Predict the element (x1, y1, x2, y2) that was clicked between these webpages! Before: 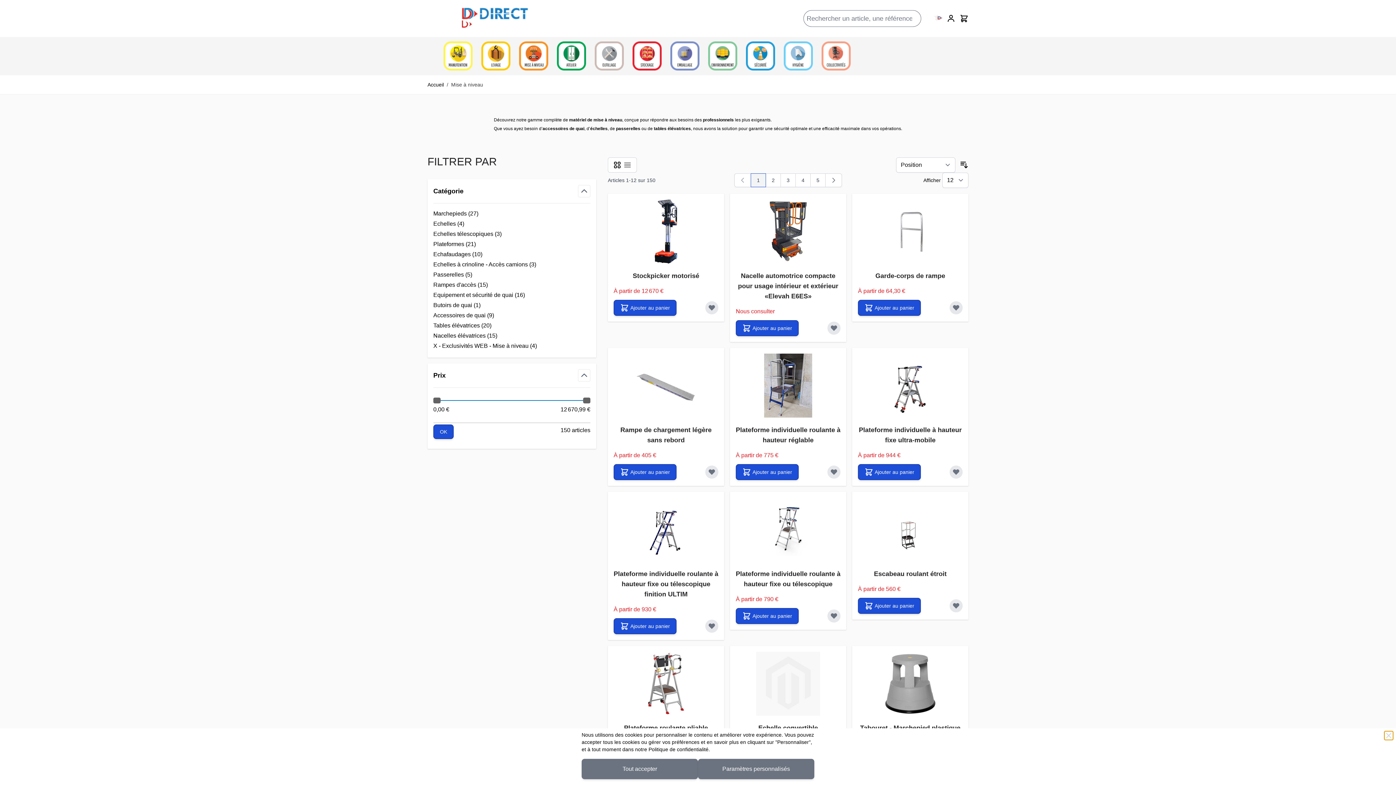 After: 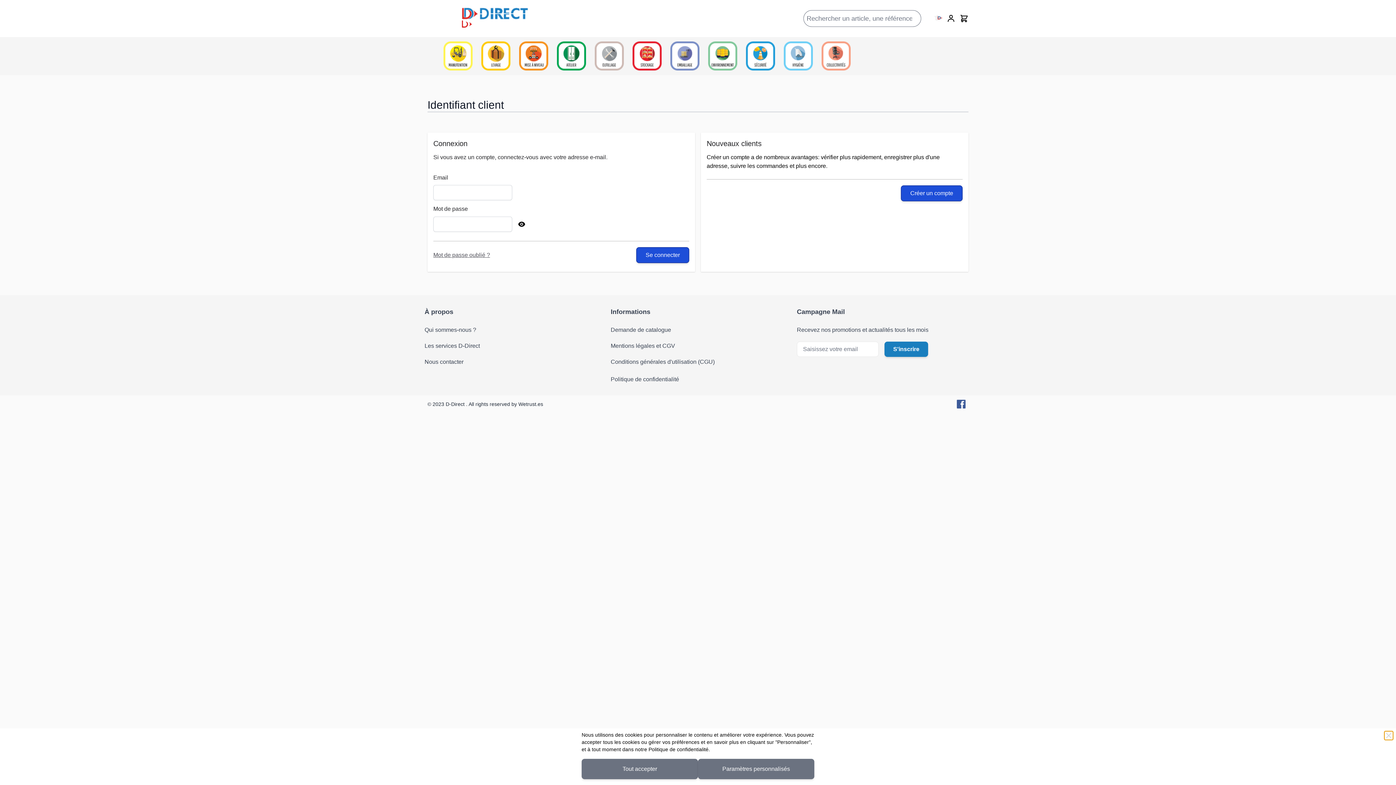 Action: label: Ajouter à la liste d'envie bbox: (705, 301, 718, 314)